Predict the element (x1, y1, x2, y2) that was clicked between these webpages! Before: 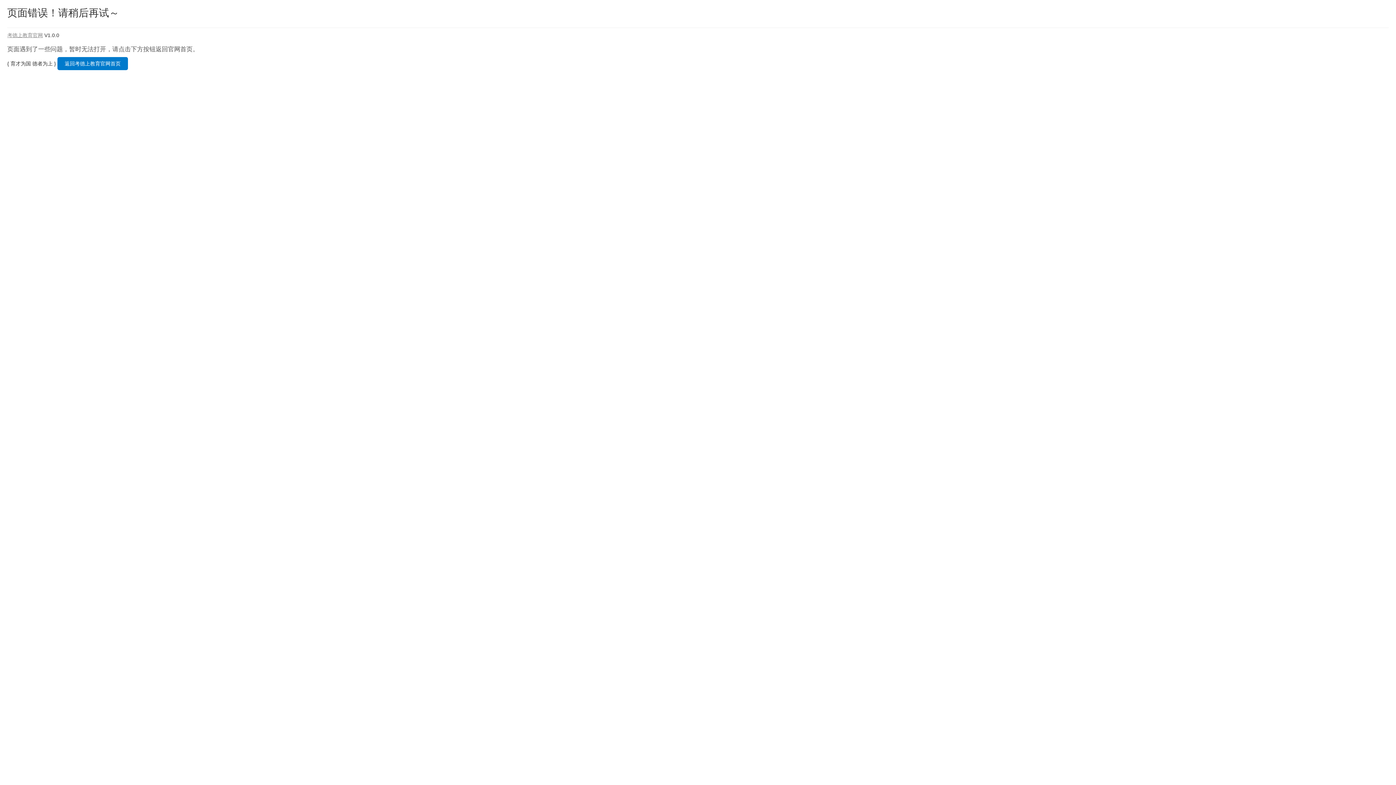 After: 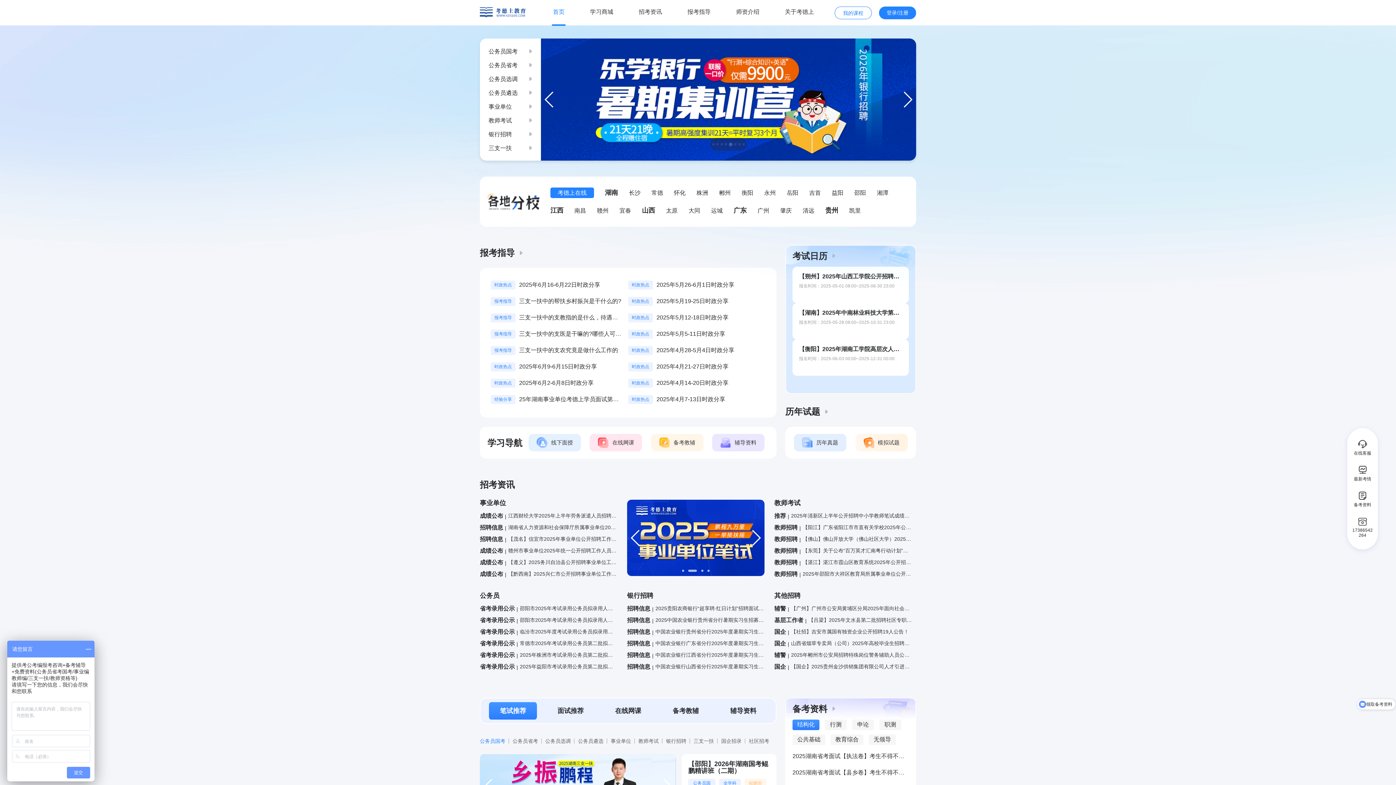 Action: label: 考德上教育官网 bbox: (7, 32, 42, 38)